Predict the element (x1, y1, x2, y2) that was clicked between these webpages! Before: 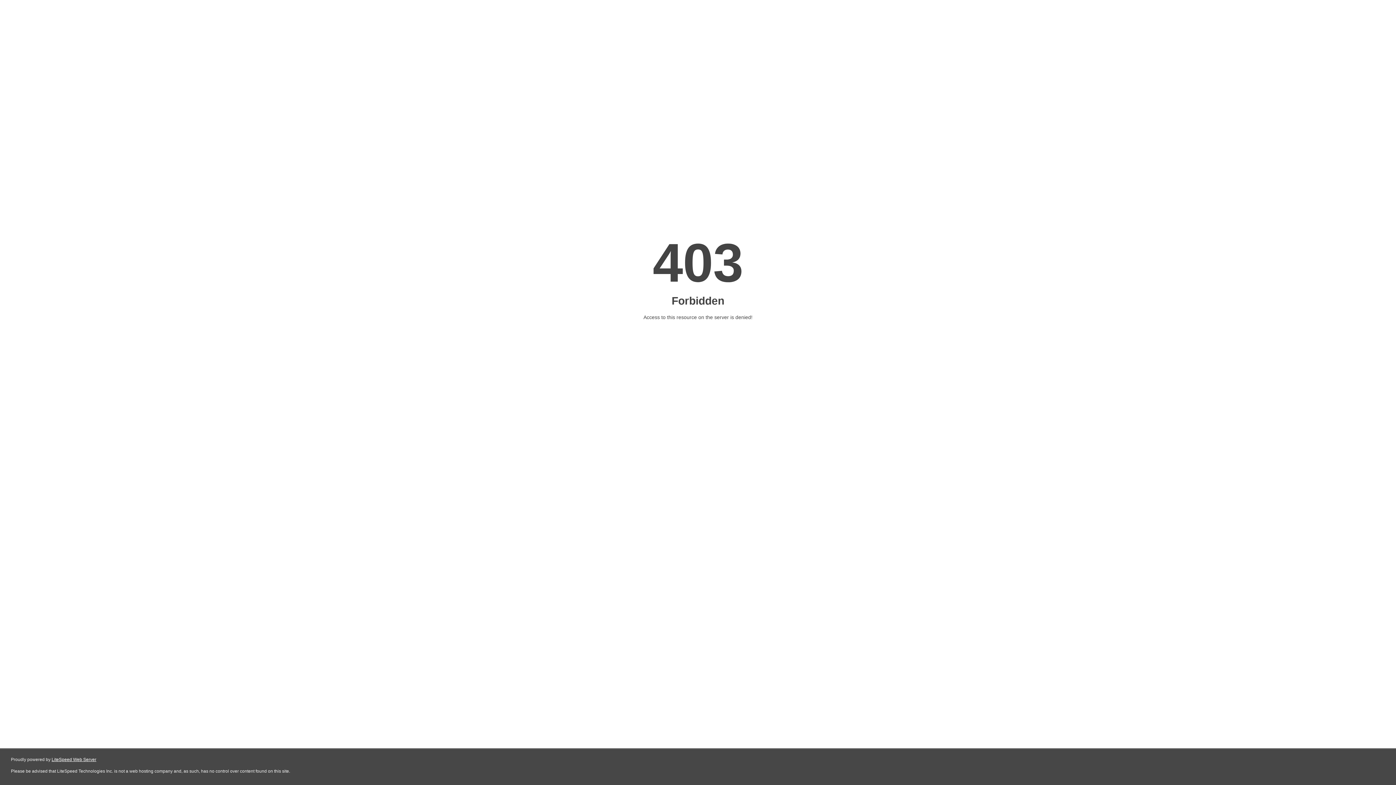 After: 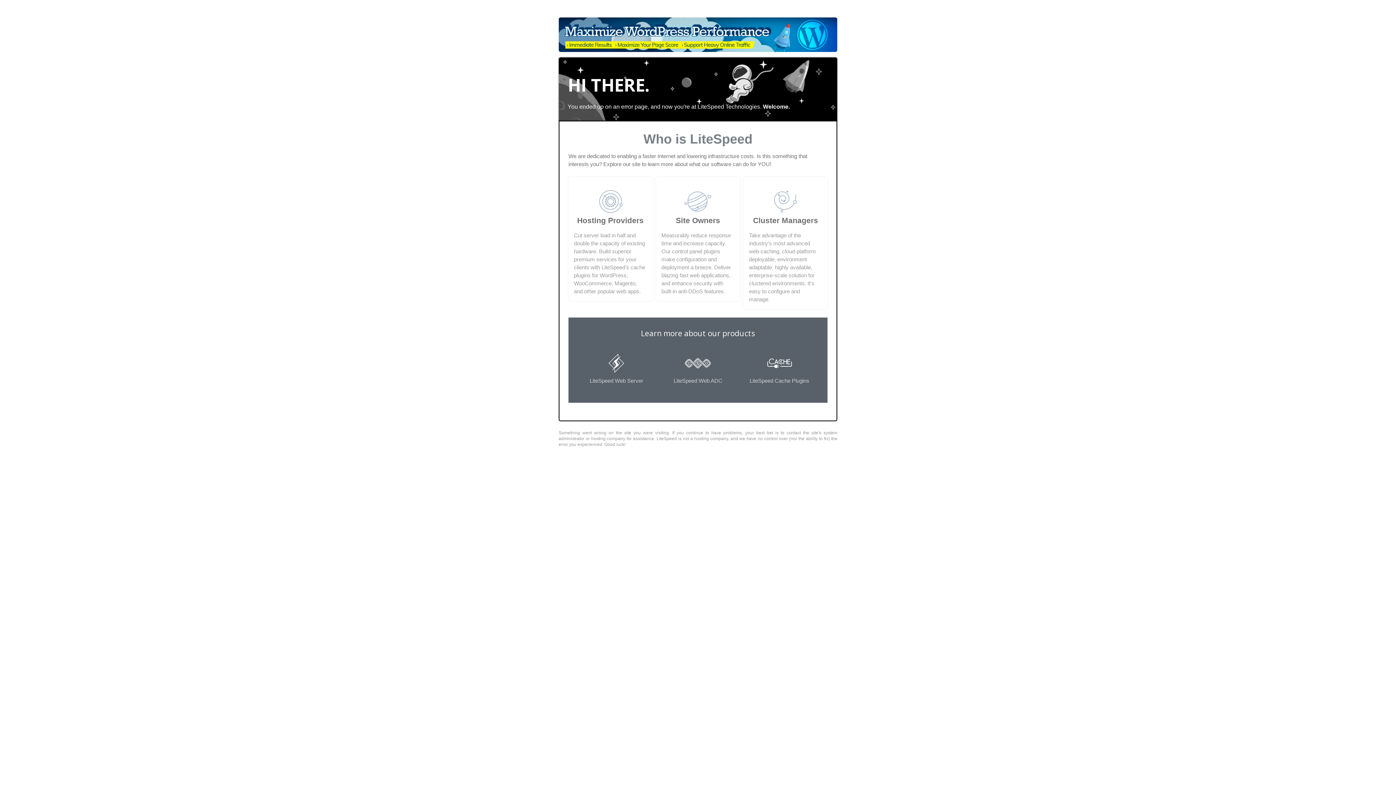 Action: bbox: (51, 757, 96, 762) label: LiteSpeed Web Server